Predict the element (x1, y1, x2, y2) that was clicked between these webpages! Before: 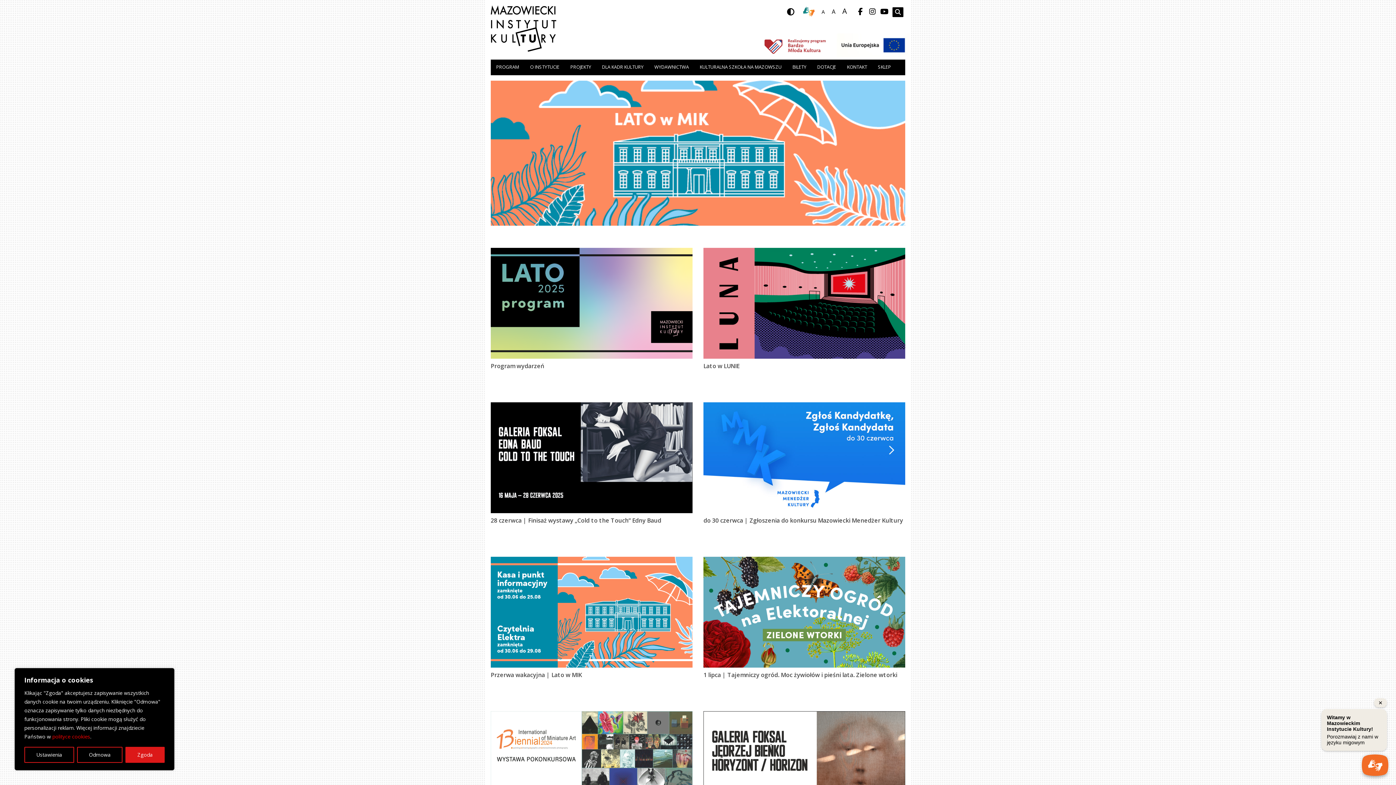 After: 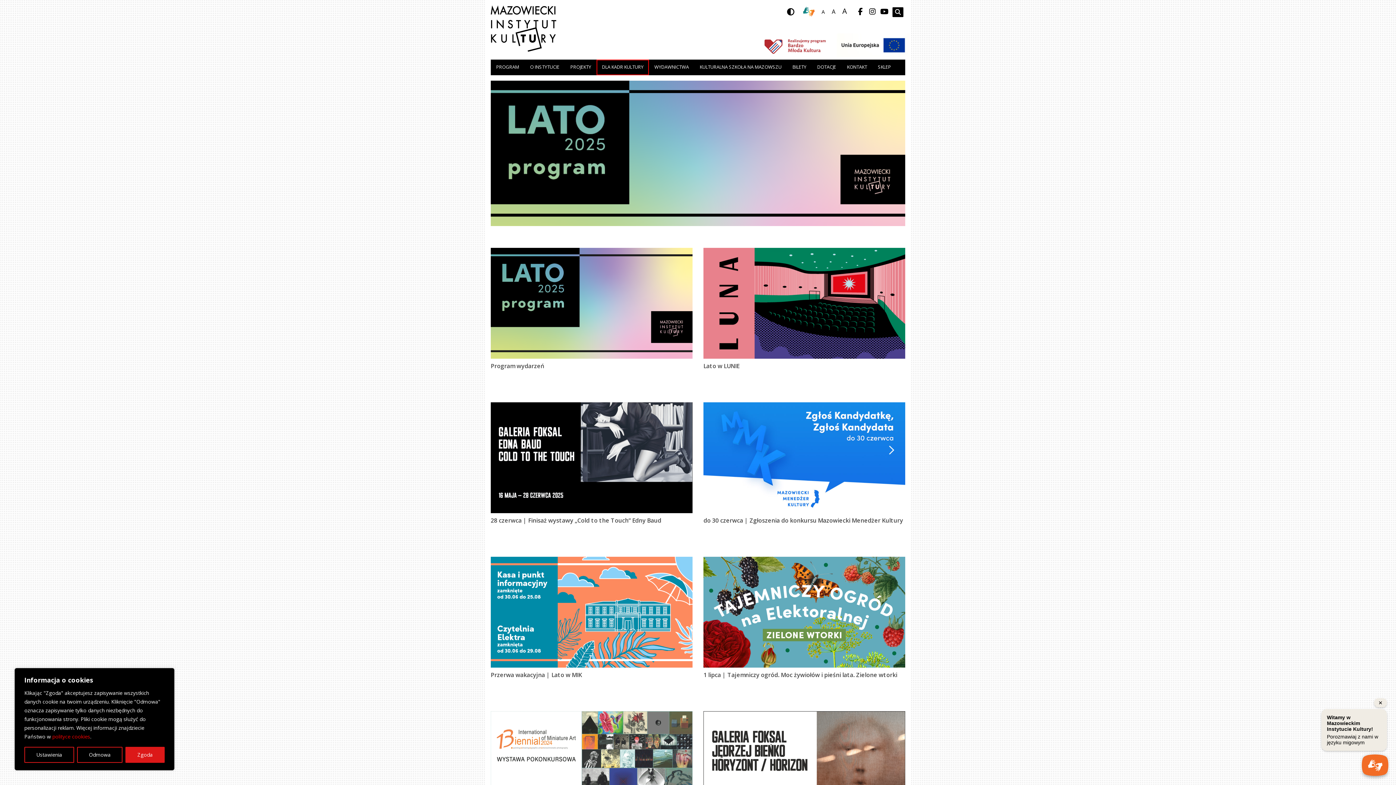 Action: bbox: (596, 59, 649, 75) label: DLA KADR KULTURY